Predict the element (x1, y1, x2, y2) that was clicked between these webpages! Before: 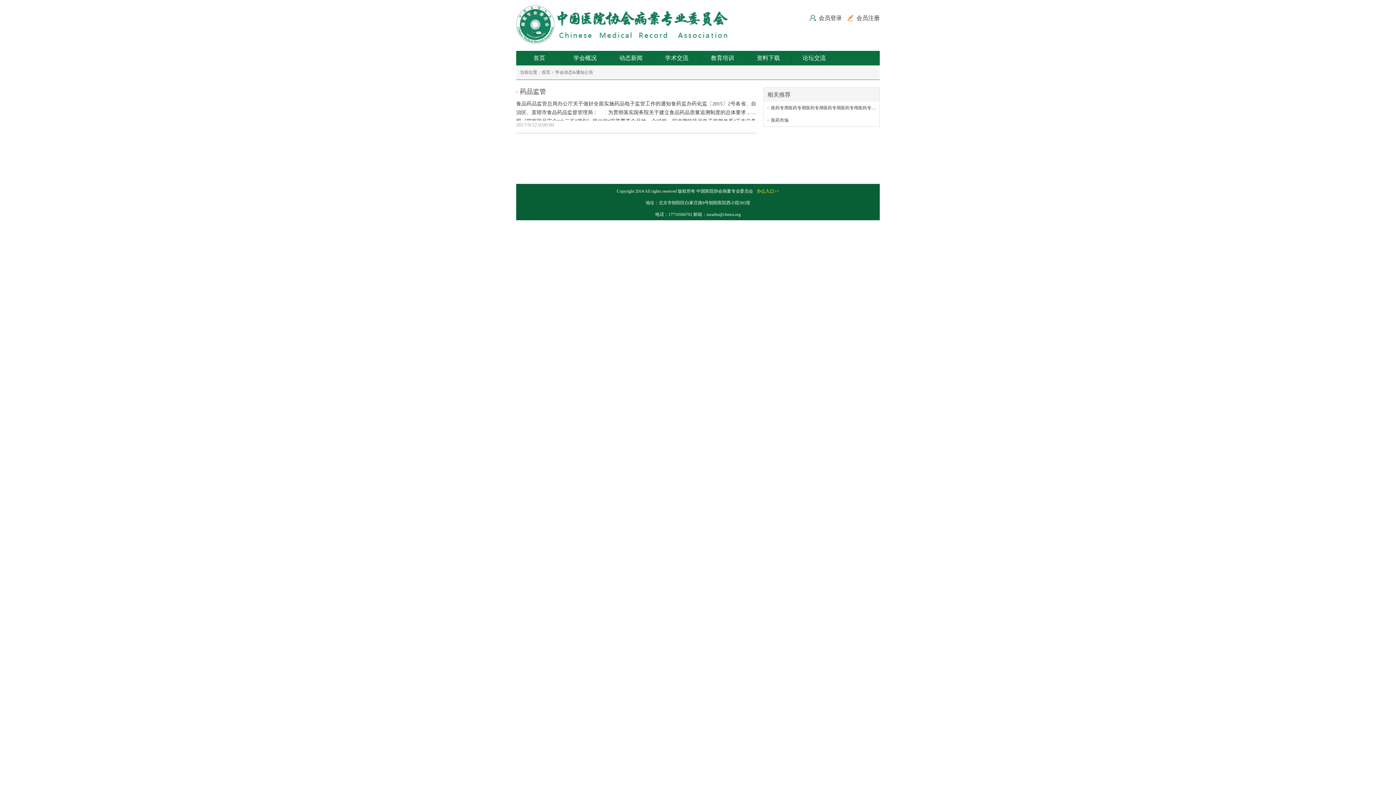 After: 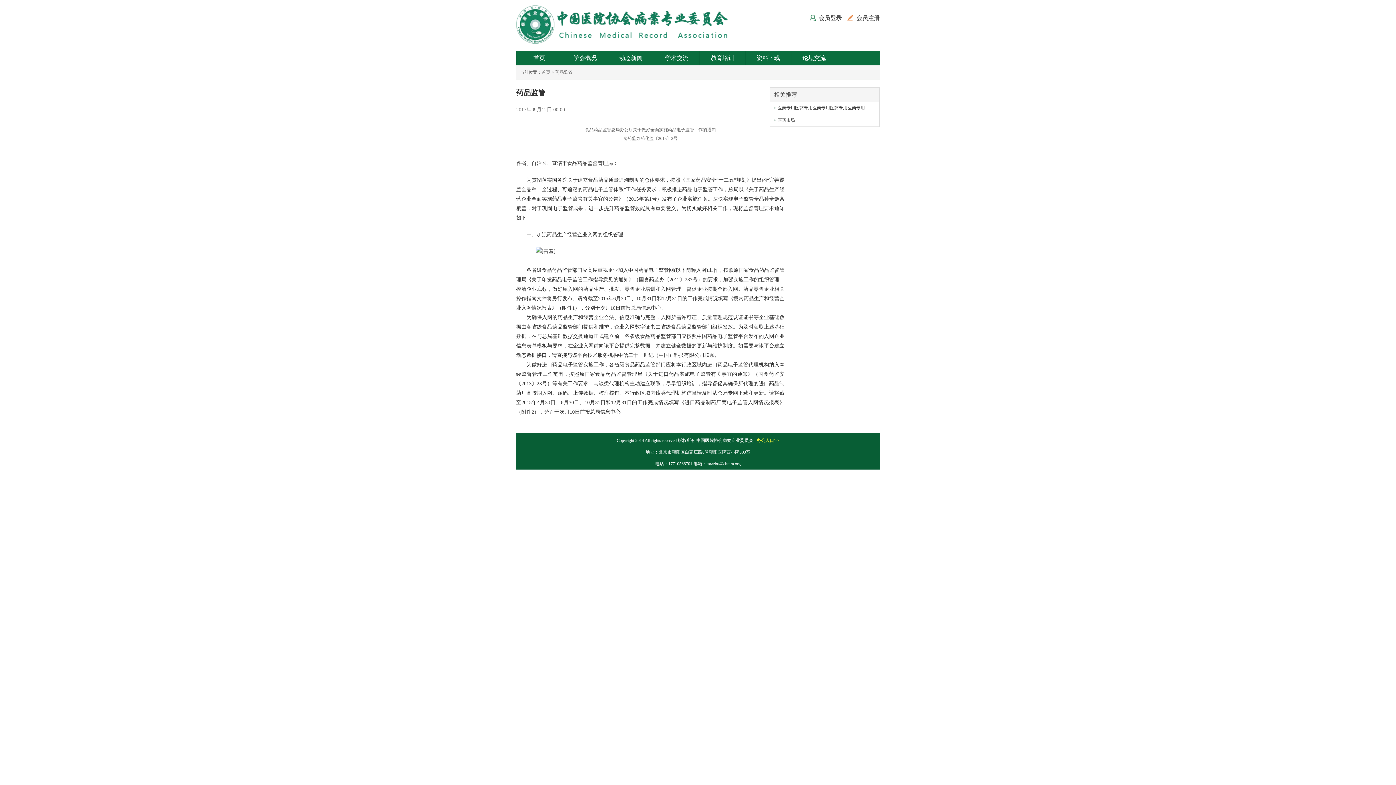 Action: bbox: (516, 87, 756, 99) label: 药品监管